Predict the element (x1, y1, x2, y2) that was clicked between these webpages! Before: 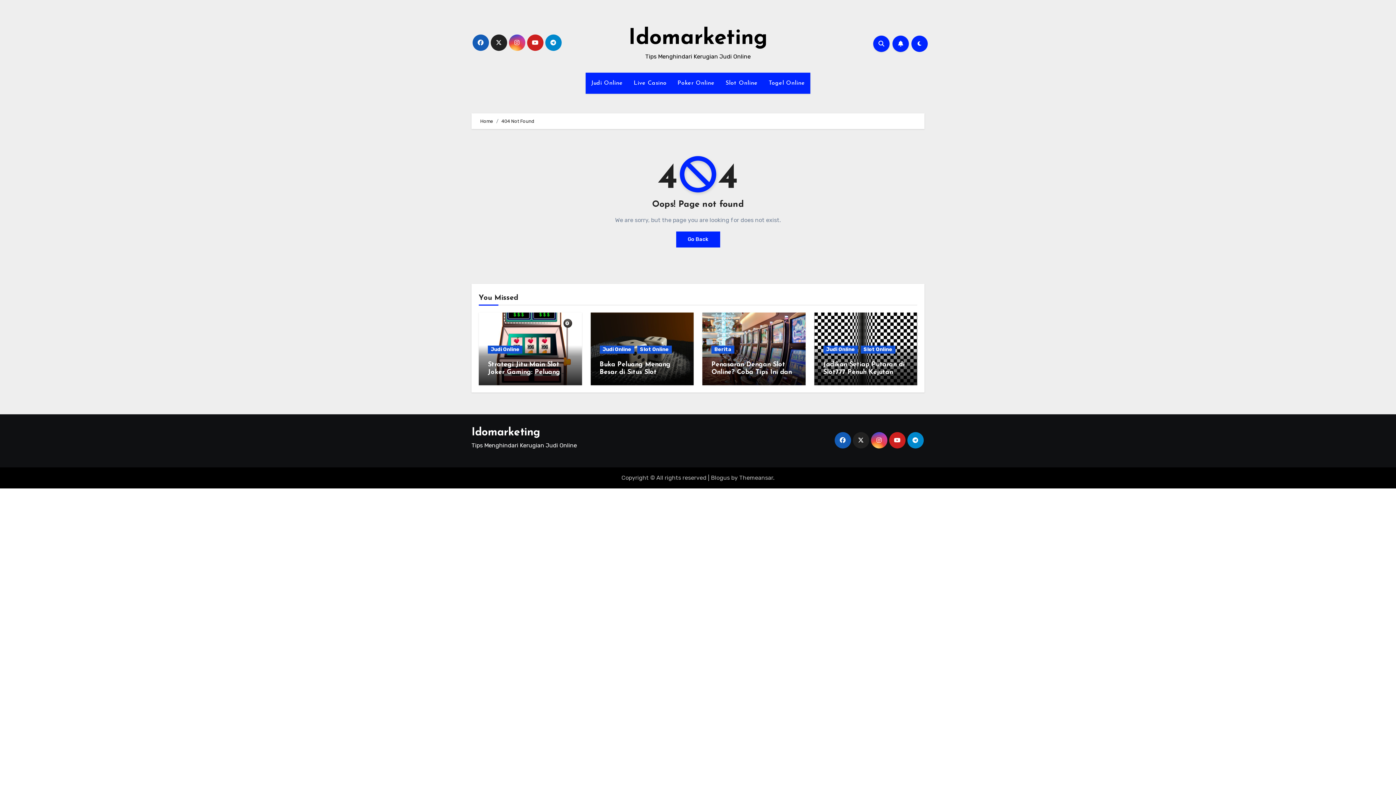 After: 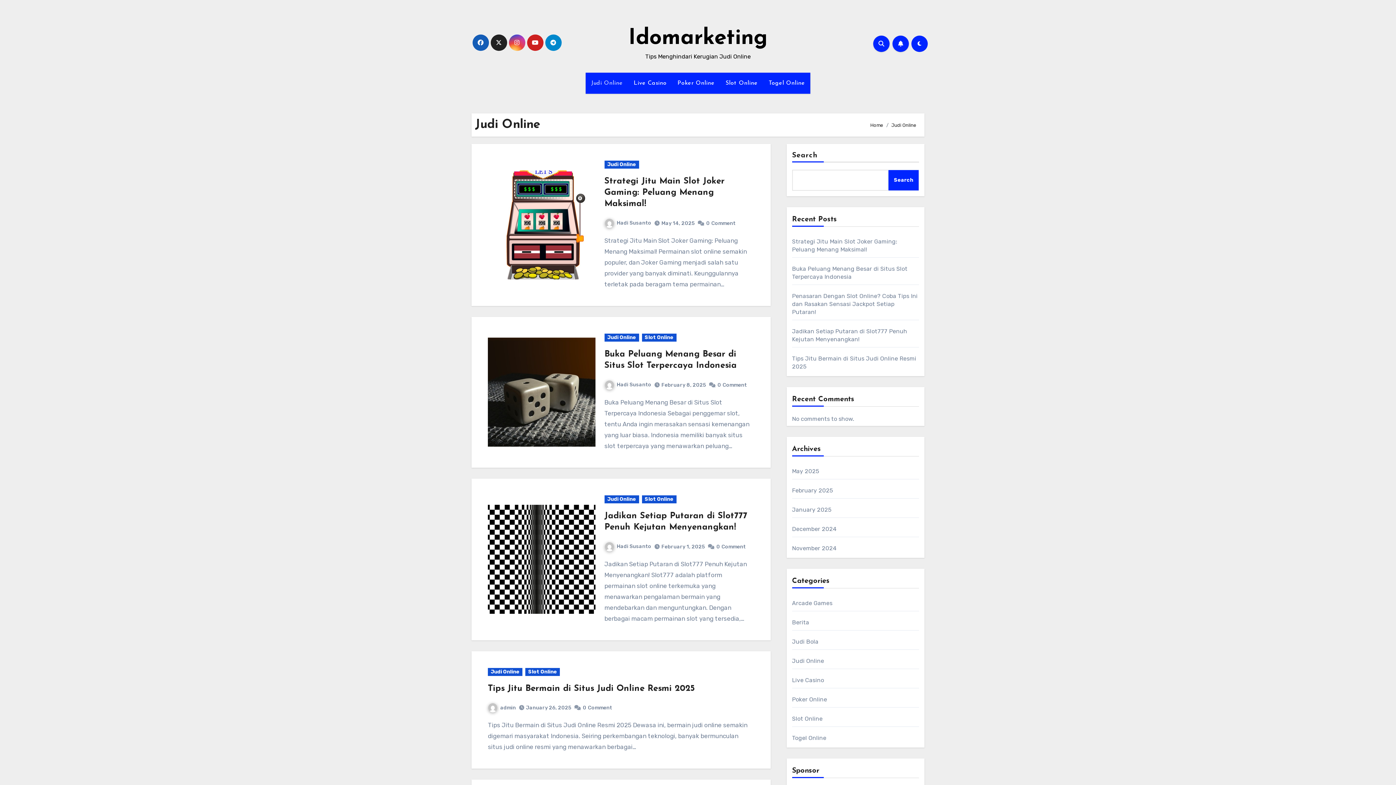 Action: bbox: (585, 72, 628, 93) label: Judi Online